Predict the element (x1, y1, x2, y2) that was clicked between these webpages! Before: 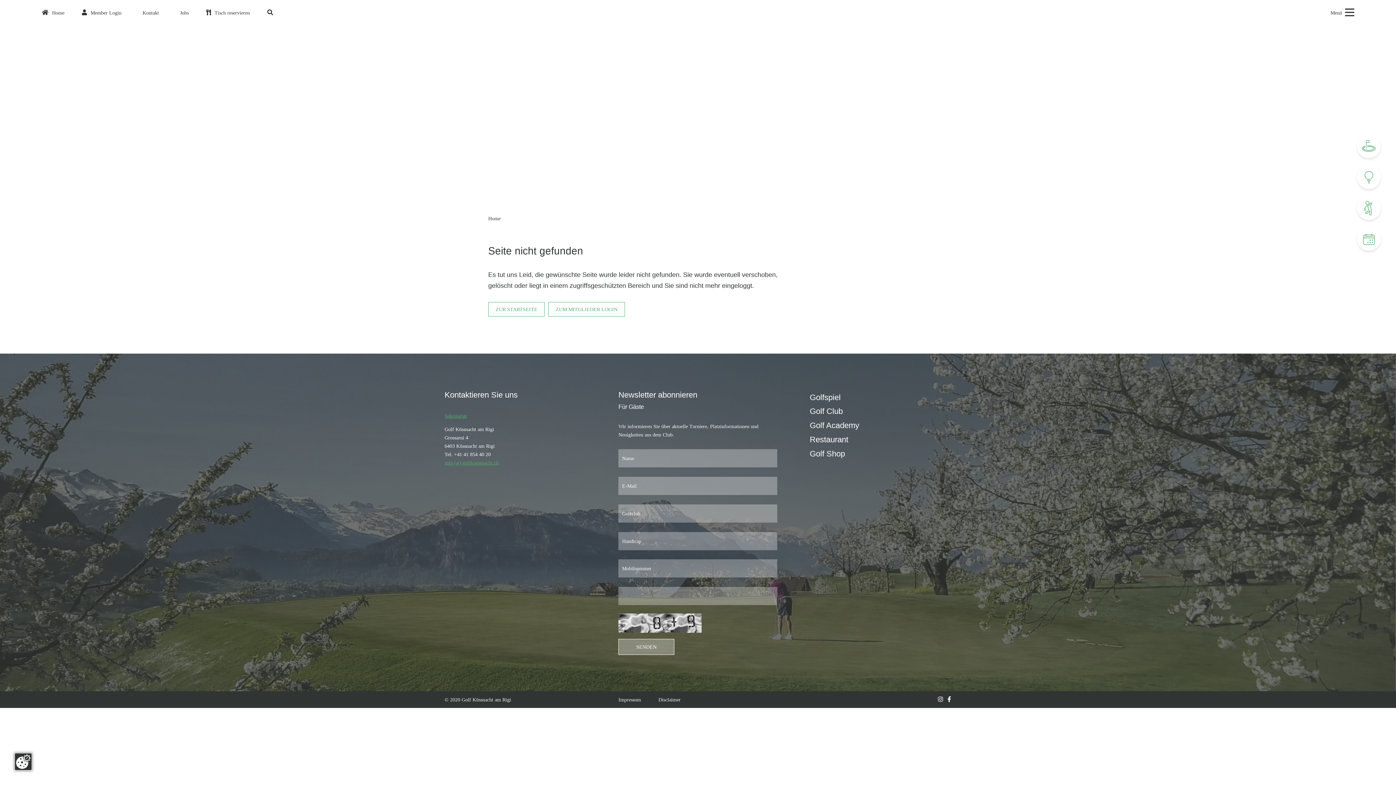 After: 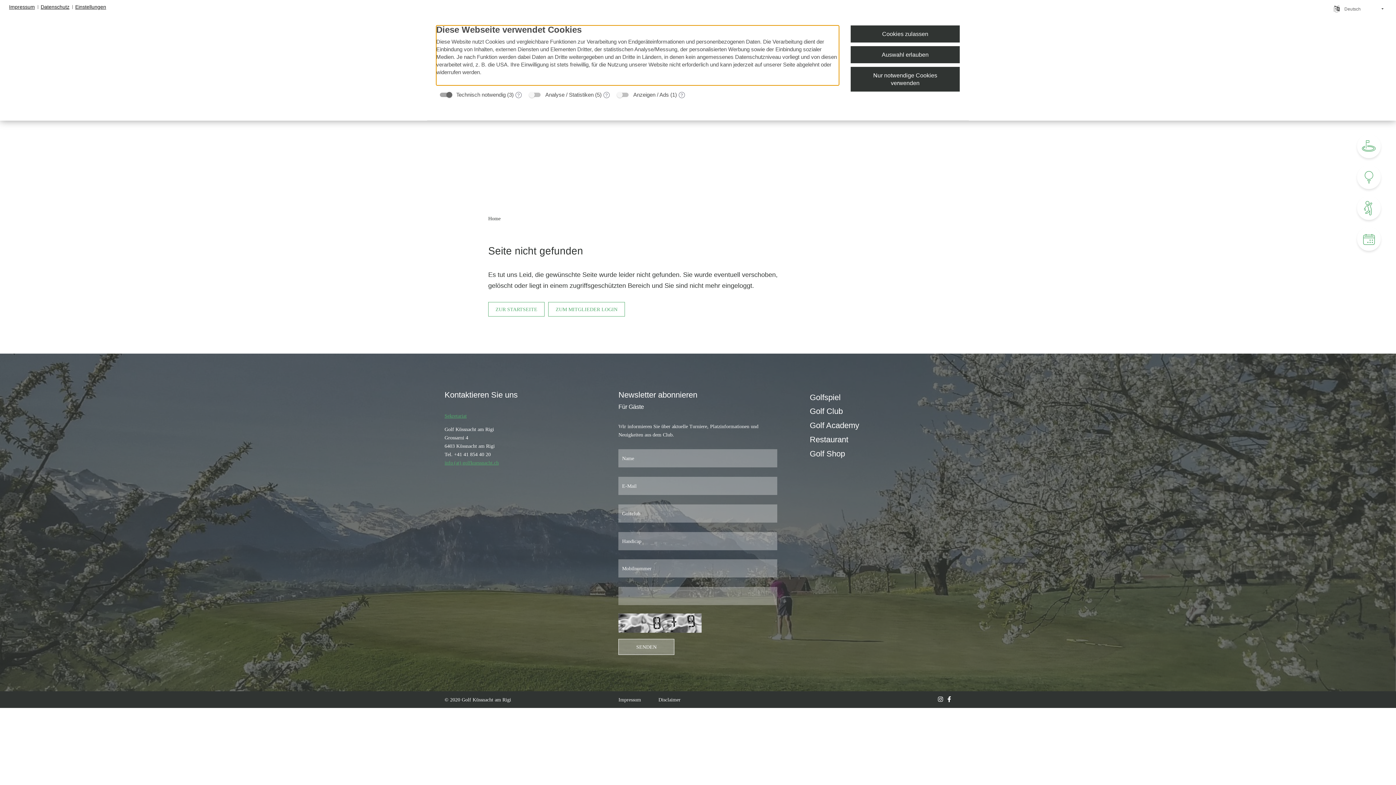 Action: bbox: (14, 753, 32, 770)